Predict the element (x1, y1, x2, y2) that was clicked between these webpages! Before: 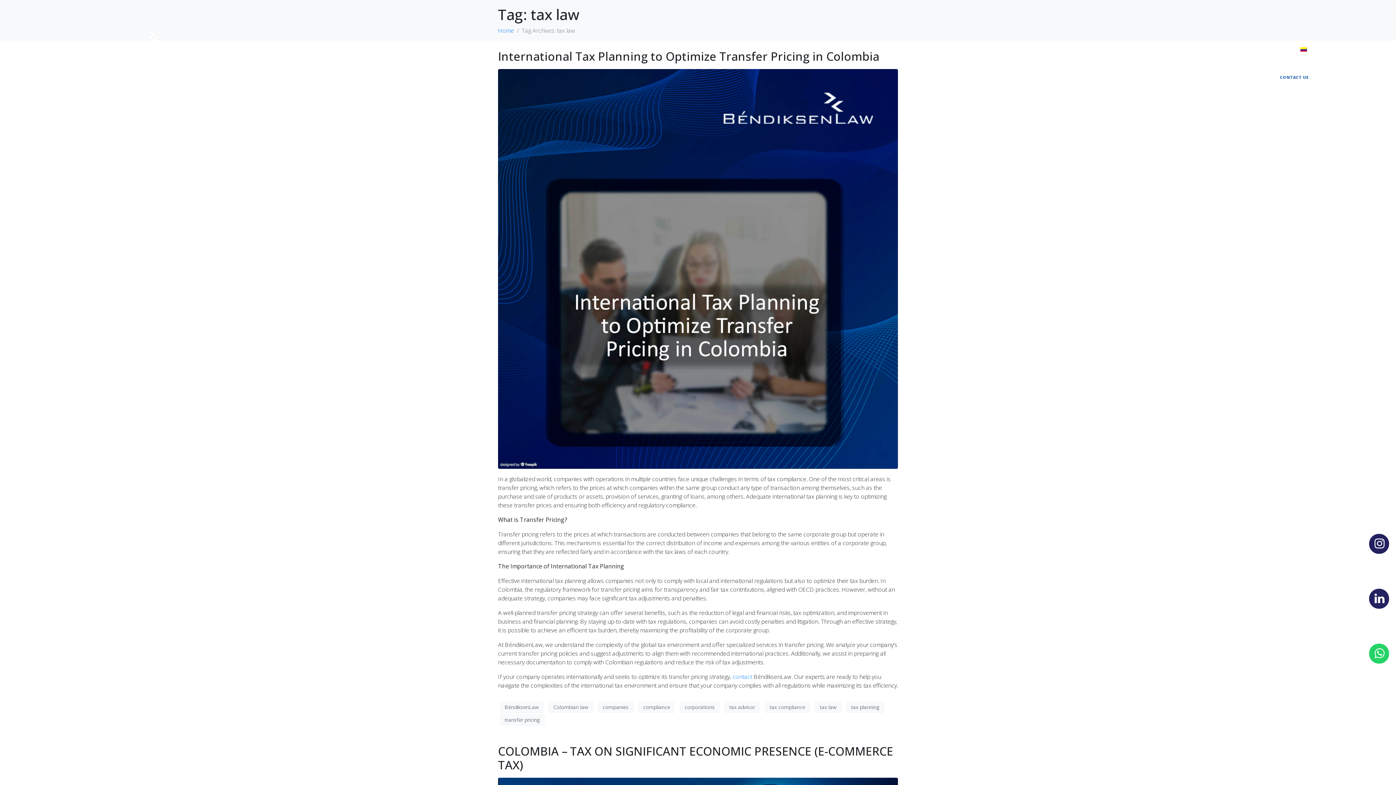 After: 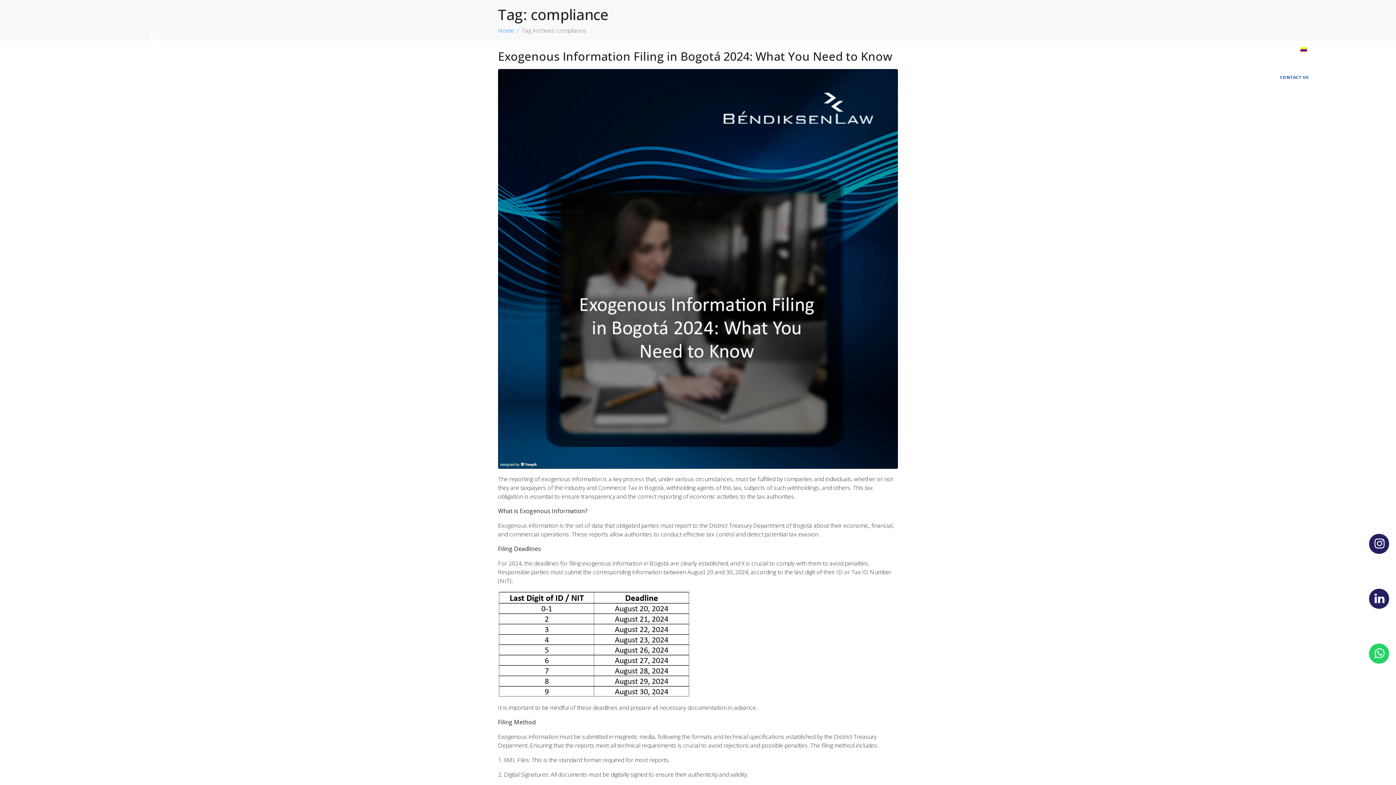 Action: label: compliance bbox: (638, 701, 674, 712)